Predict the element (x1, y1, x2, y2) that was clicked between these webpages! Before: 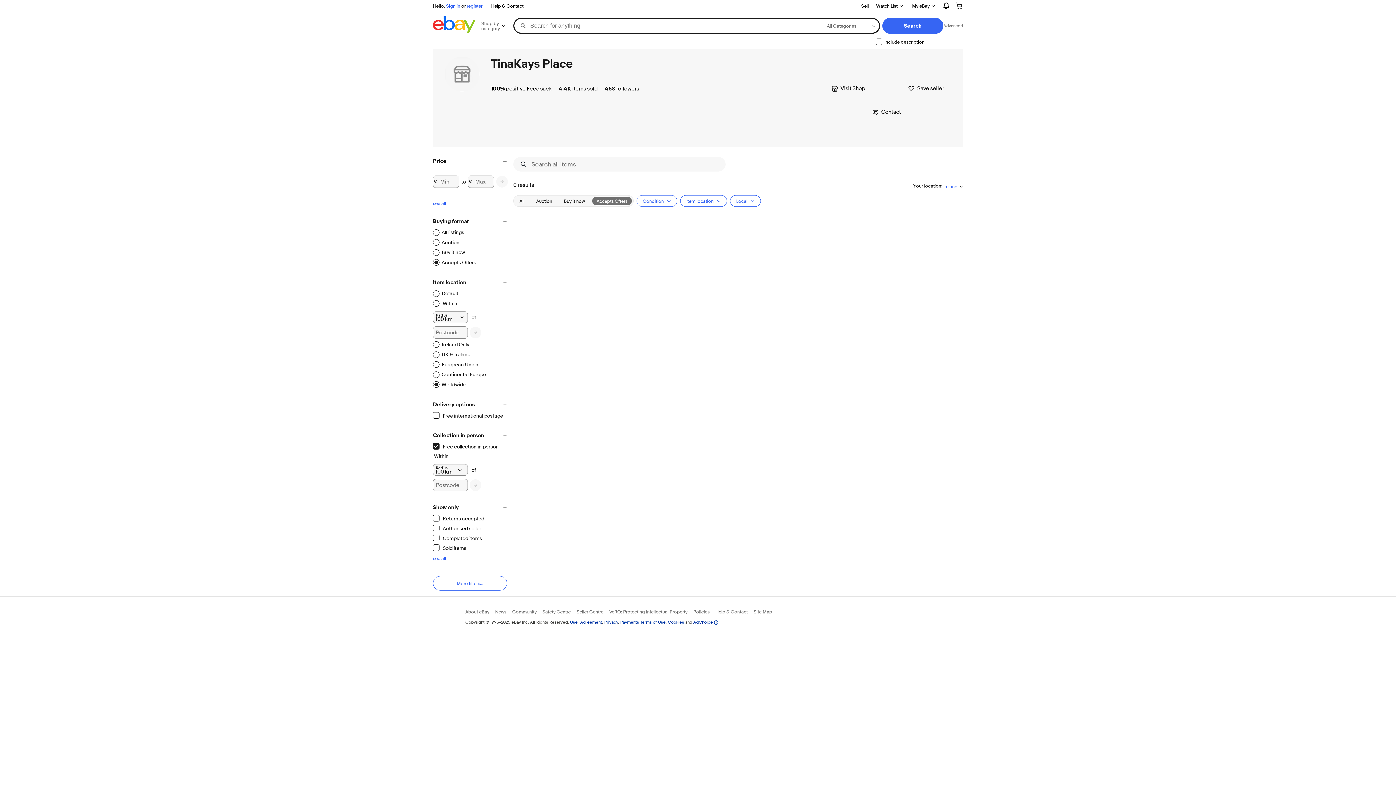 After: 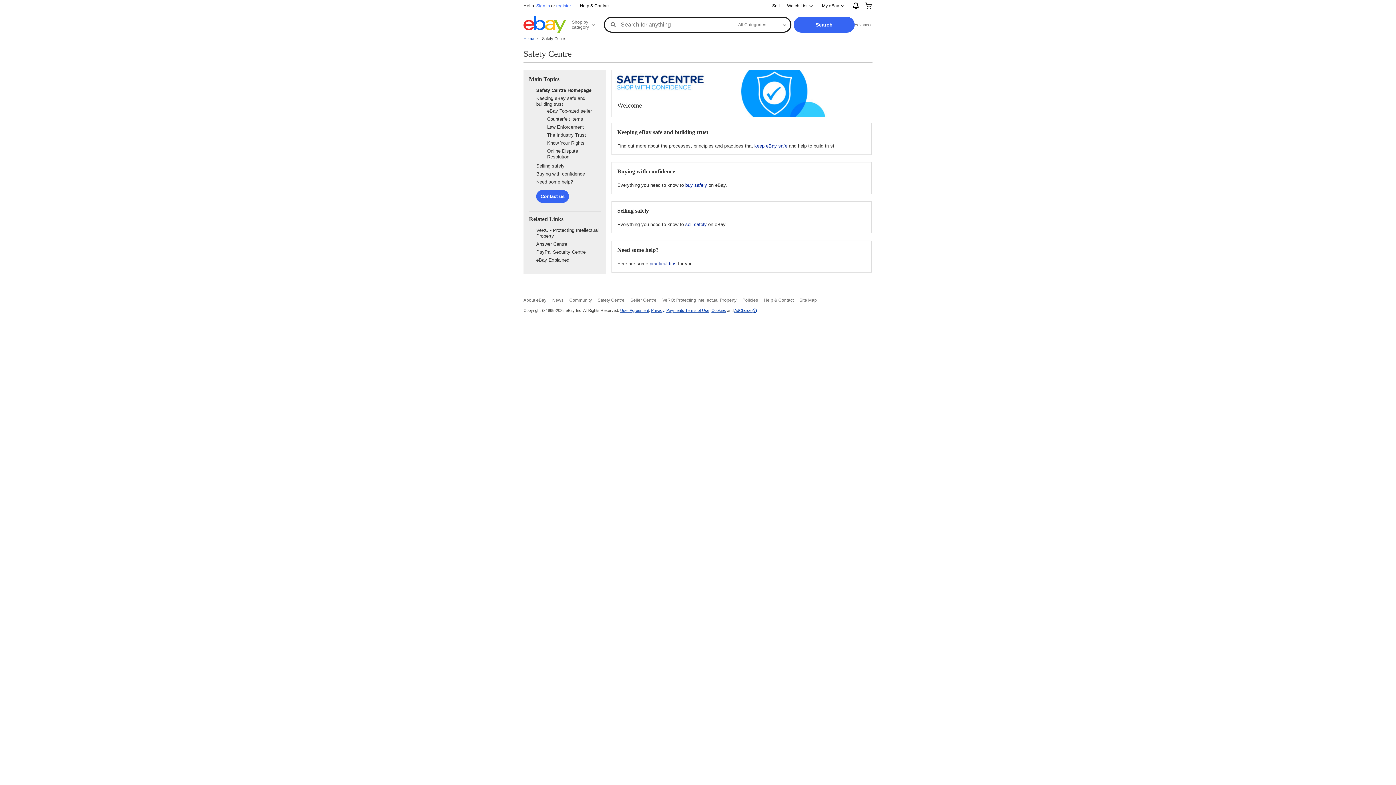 Action: label: Safety Centre bbox: (542, 609, 570, 614)